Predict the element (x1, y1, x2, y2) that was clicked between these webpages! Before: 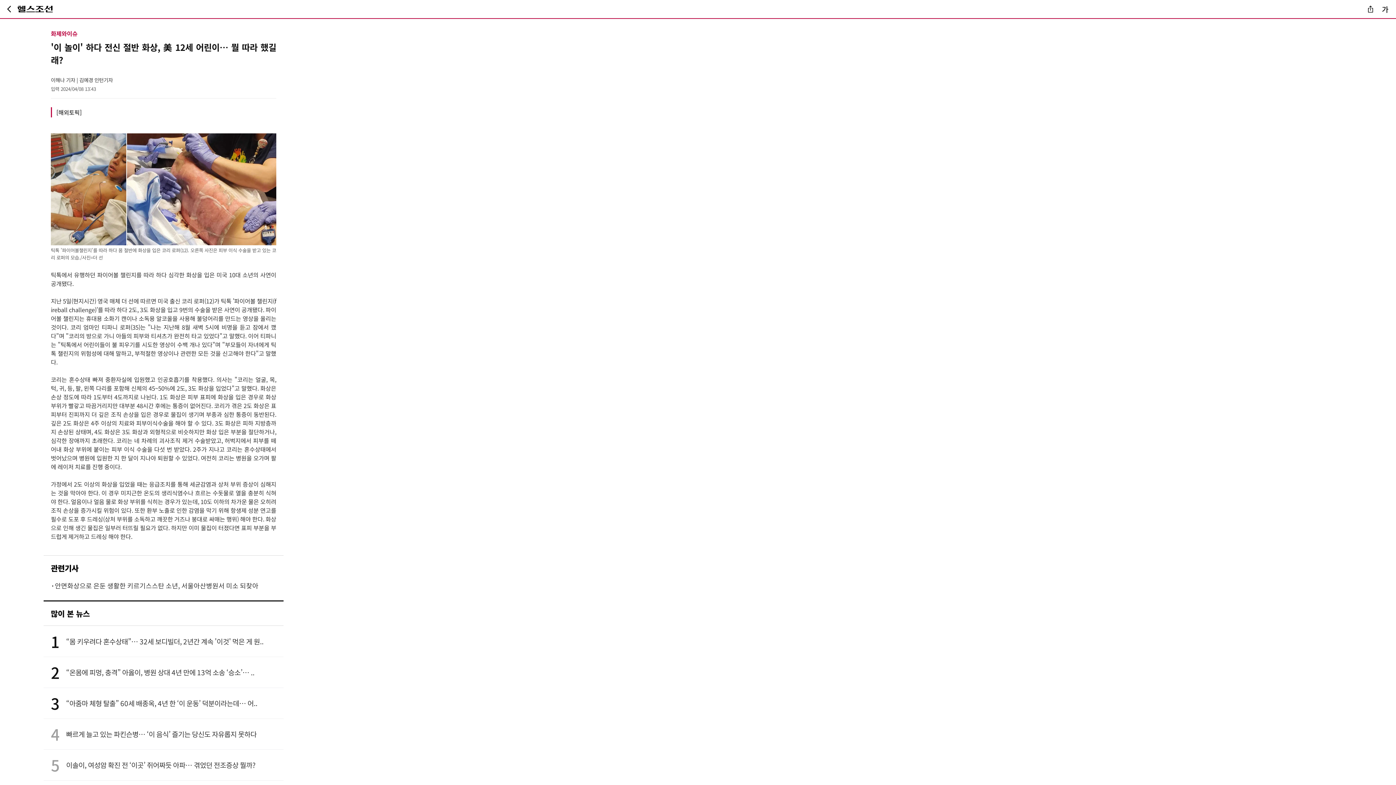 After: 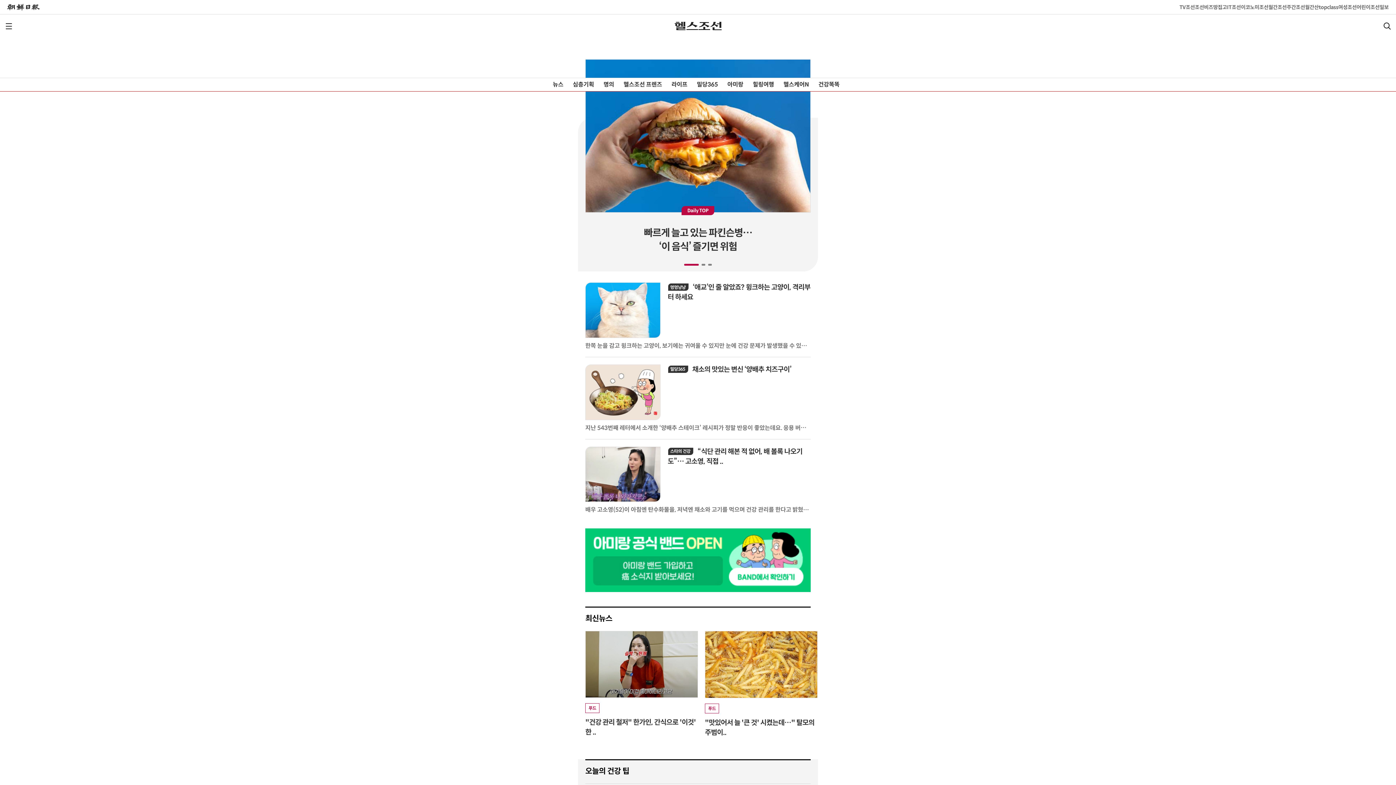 Action: label: 헬스조선 로고 bbox: (17, 5, 52, 12)